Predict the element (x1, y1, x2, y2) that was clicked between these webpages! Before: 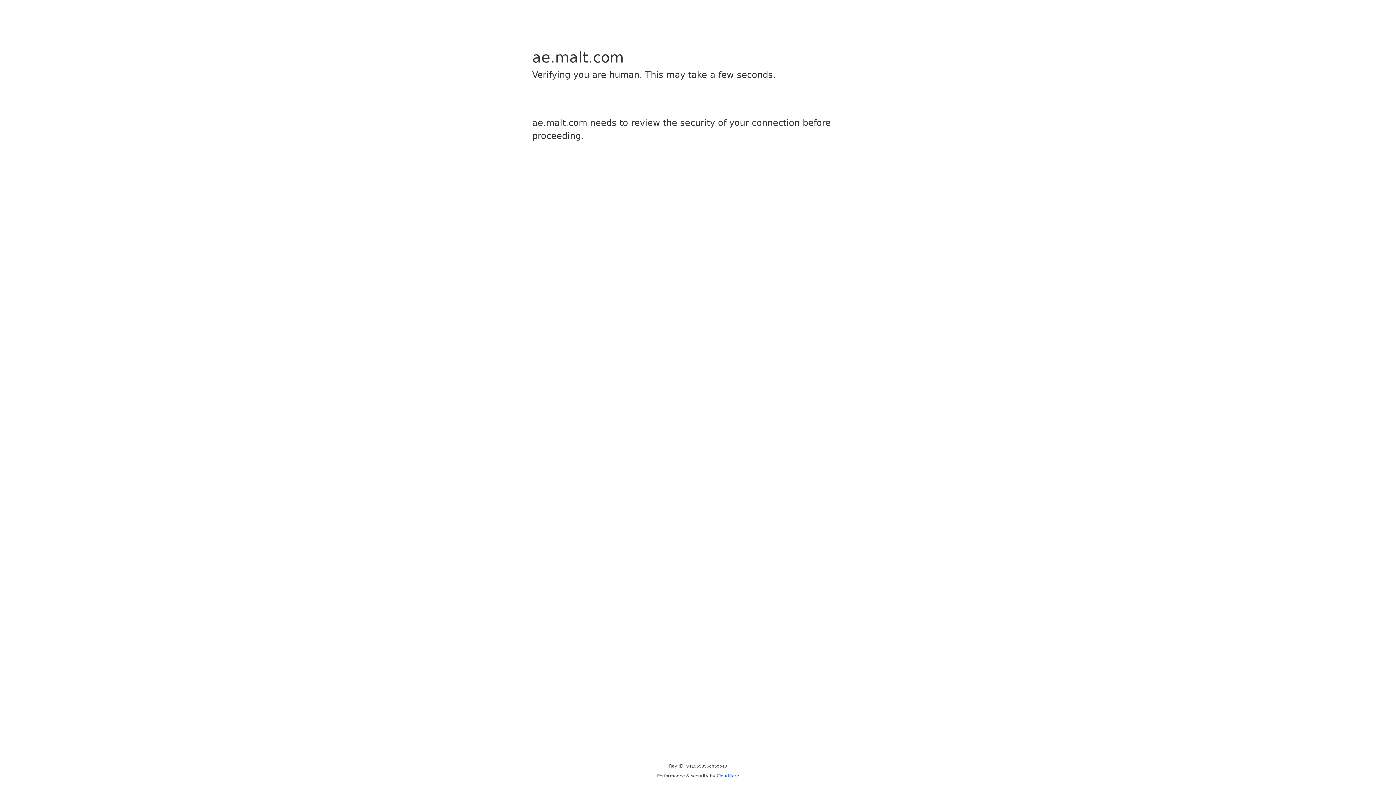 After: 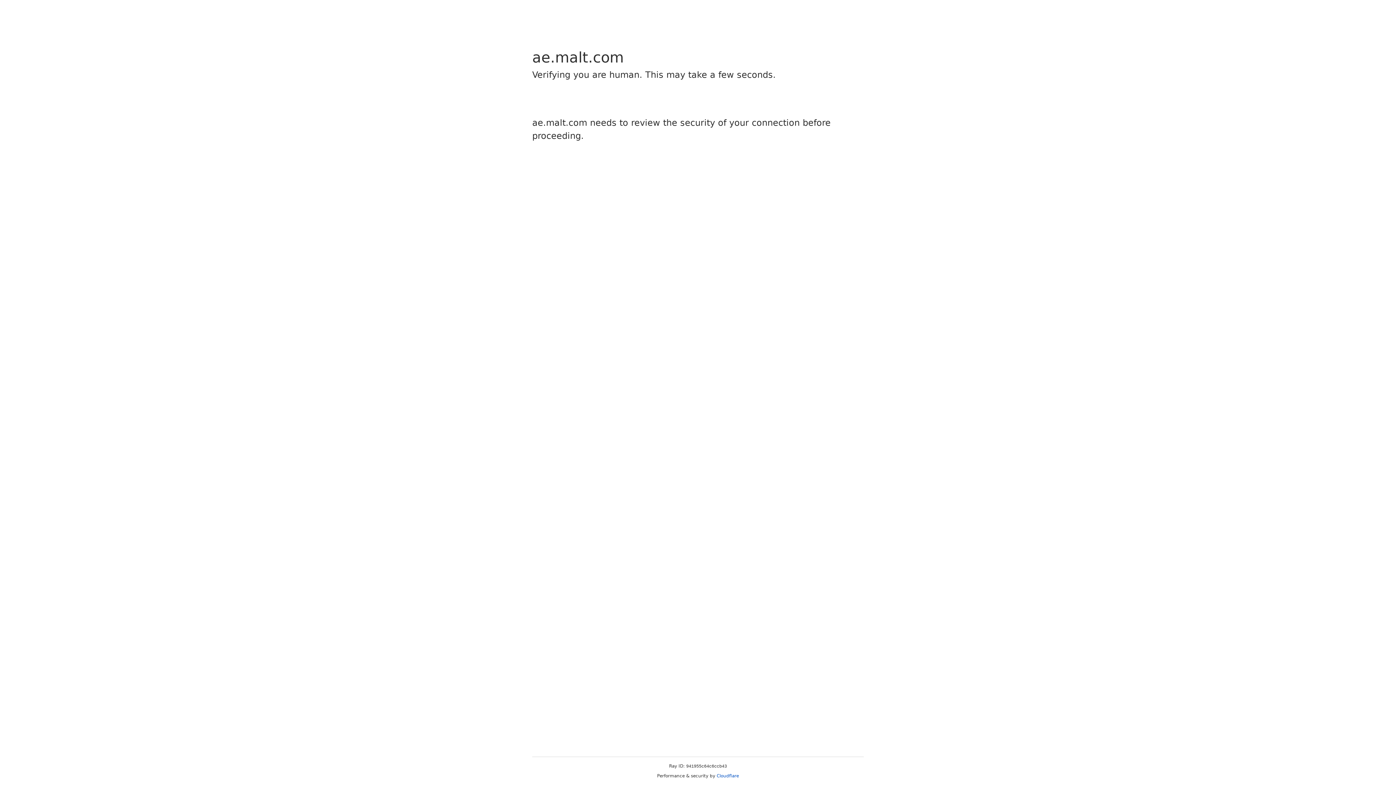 Action: bbox: (716, 773, 739, 778) label: Cloudflare